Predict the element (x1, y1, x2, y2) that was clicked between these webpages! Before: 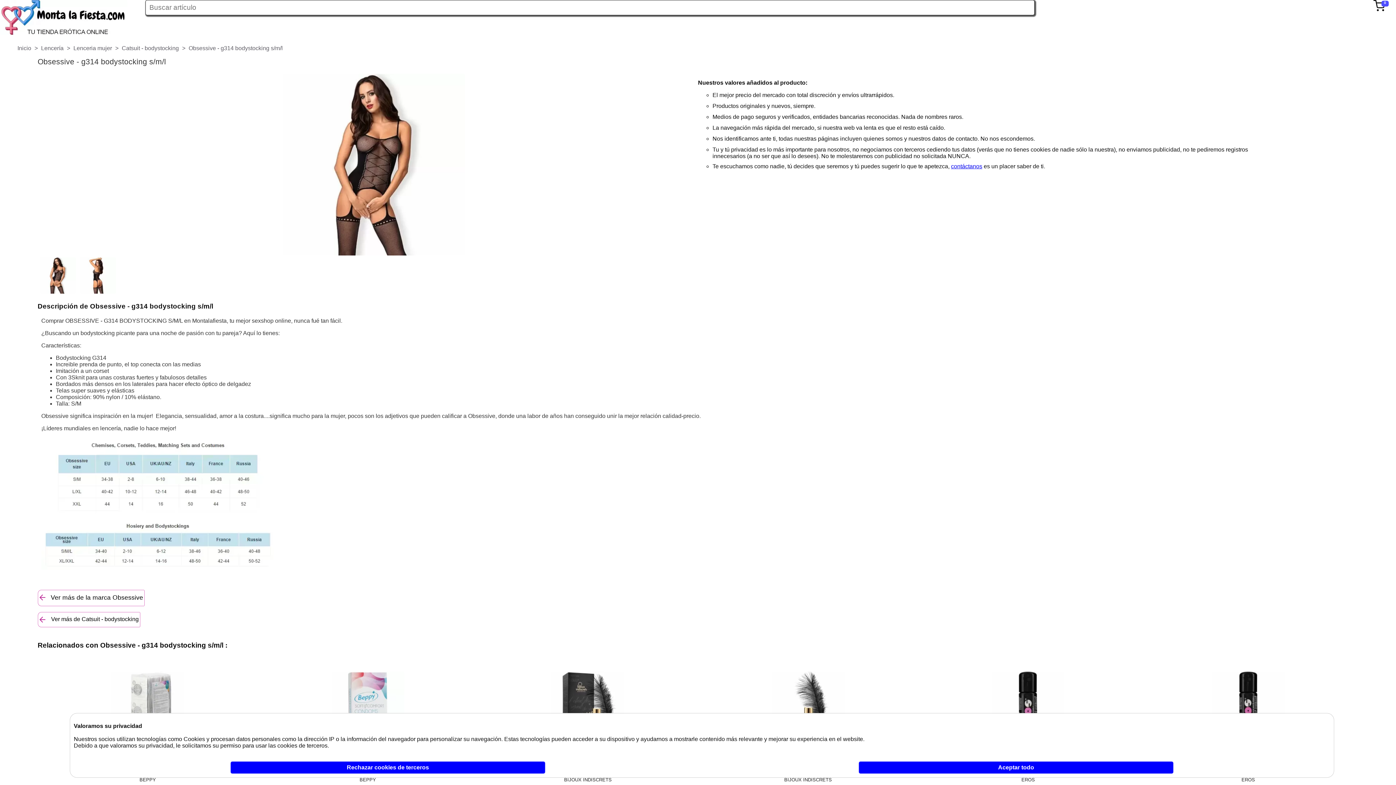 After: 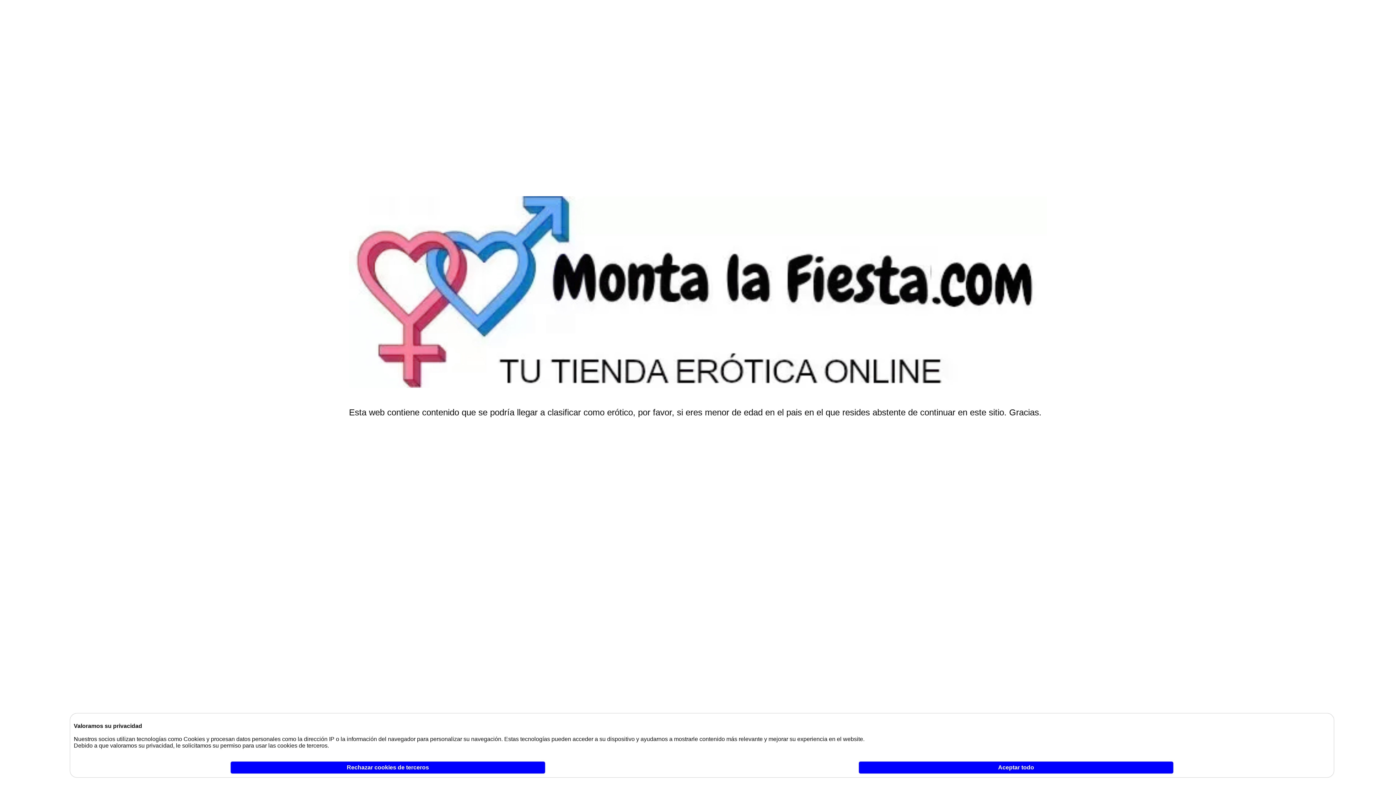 Action: bbox: (17, 45, 31, 51) label: Inicio